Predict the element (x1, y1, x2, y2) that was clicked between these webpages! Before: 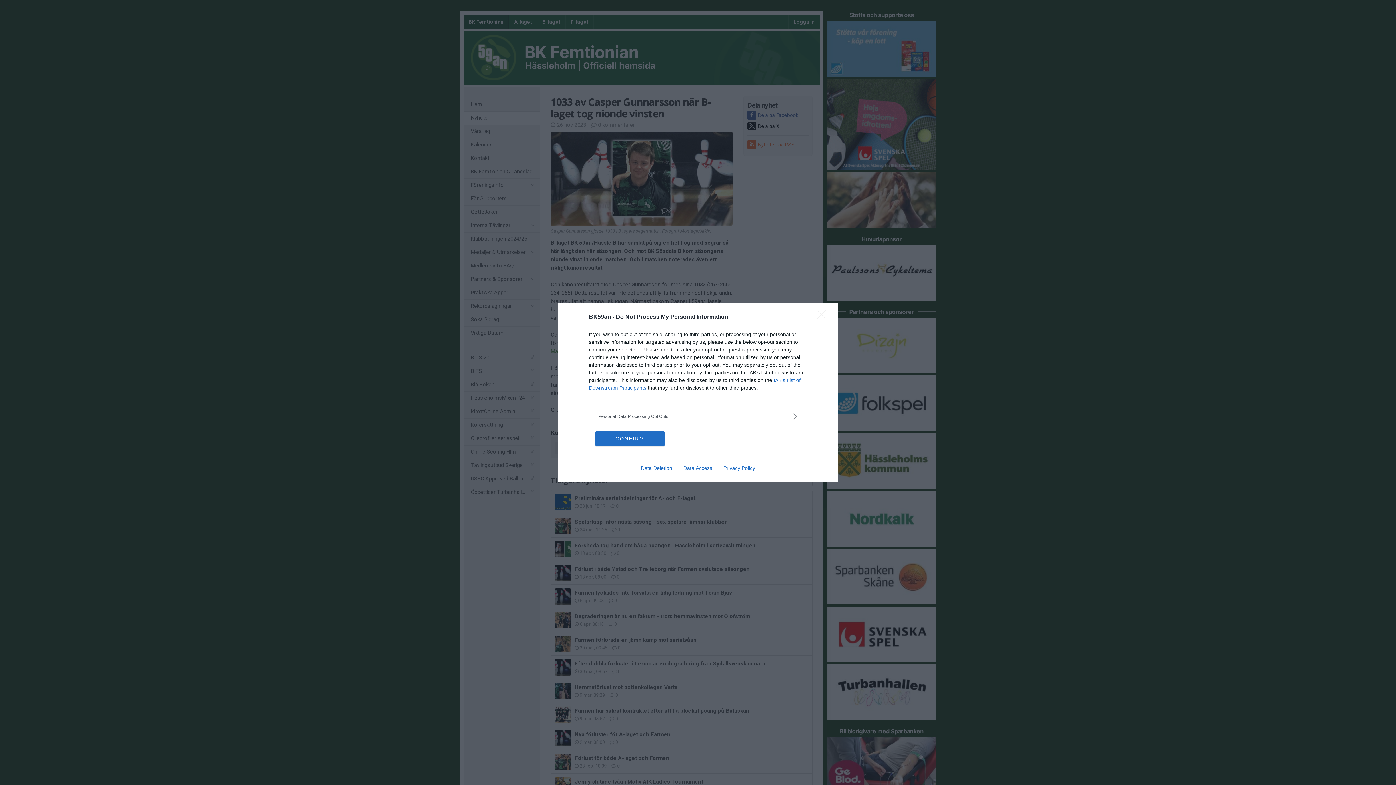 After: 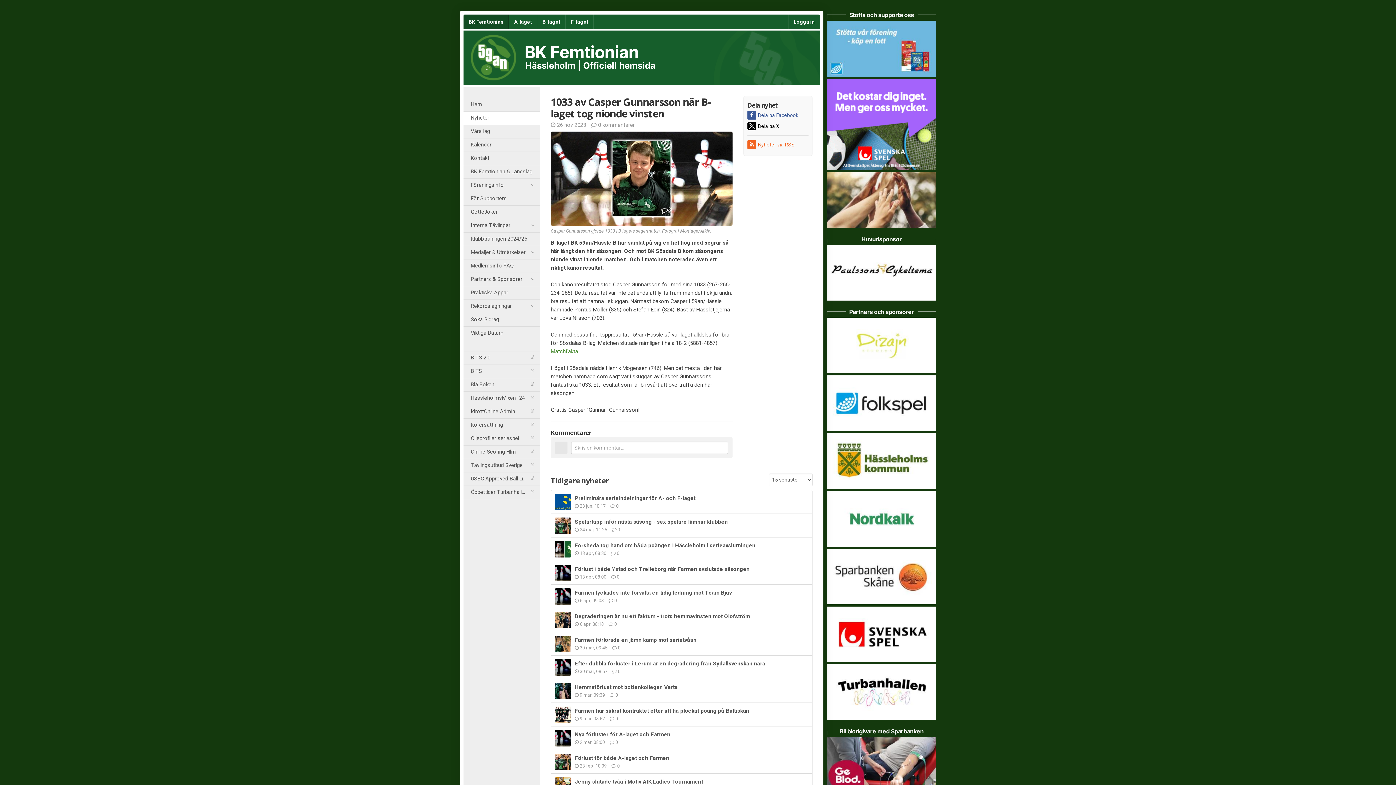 Action: label: CONFIRM bbox: (595, 431, 664, 446)